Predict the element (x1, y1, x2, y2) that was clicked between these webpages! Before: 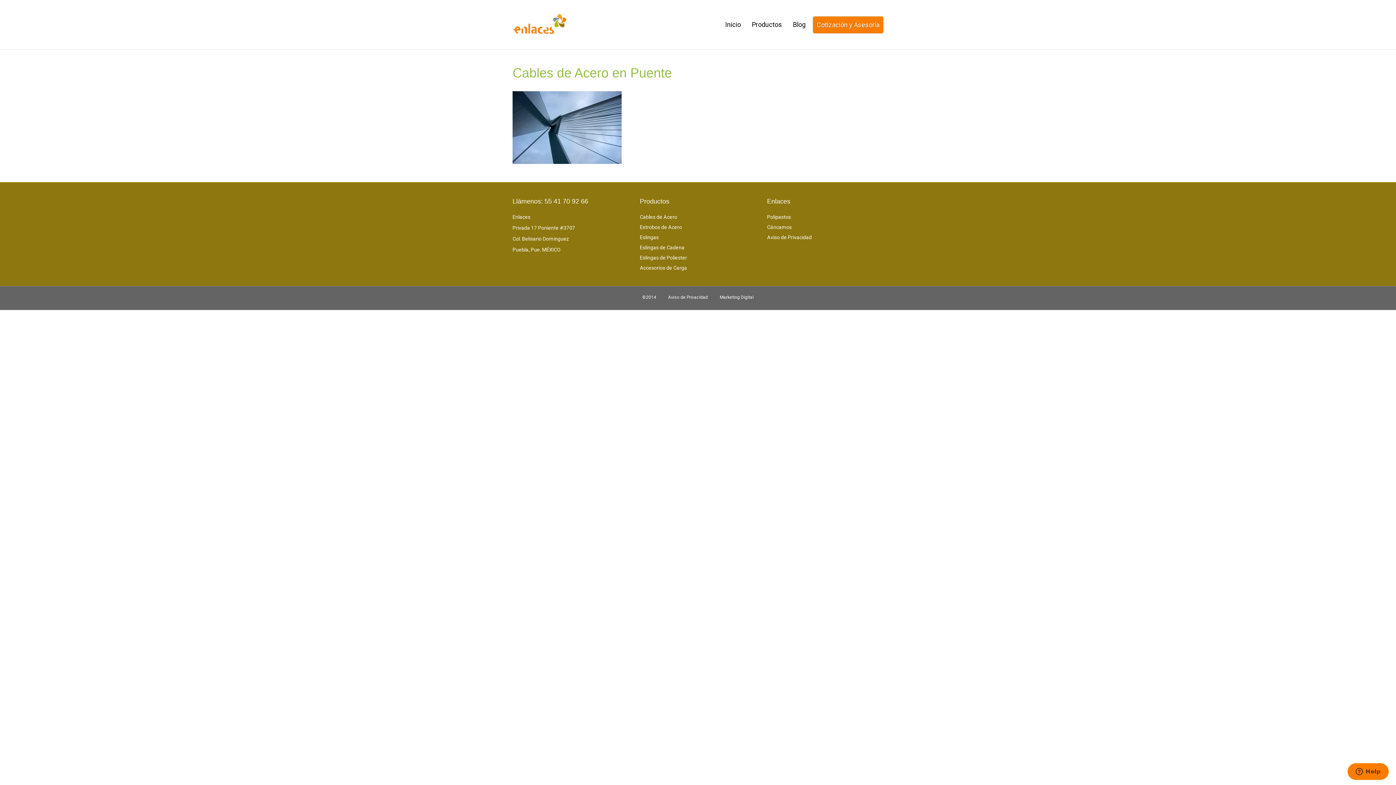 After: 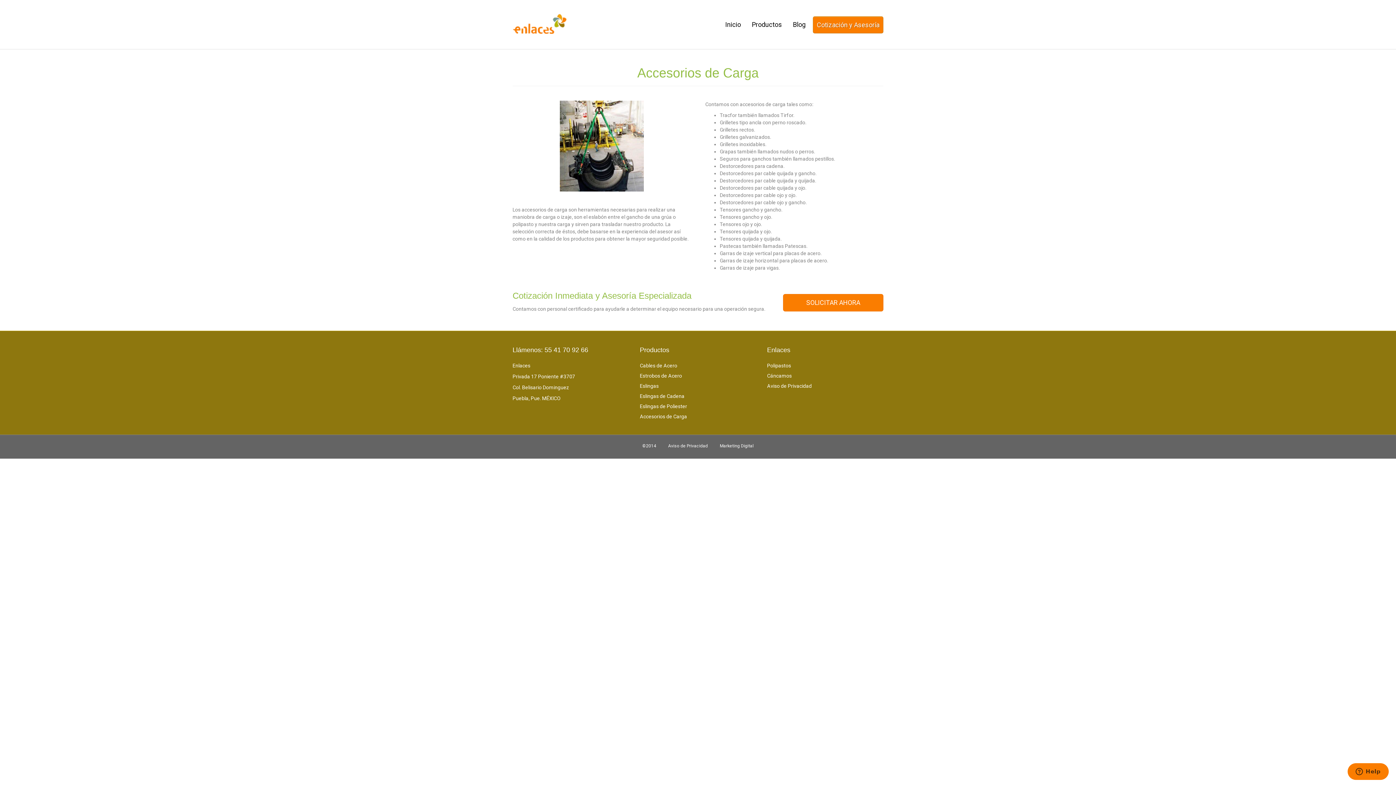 Action: label: Accesorios de Carga bbox: (640, 265, 687, 270)